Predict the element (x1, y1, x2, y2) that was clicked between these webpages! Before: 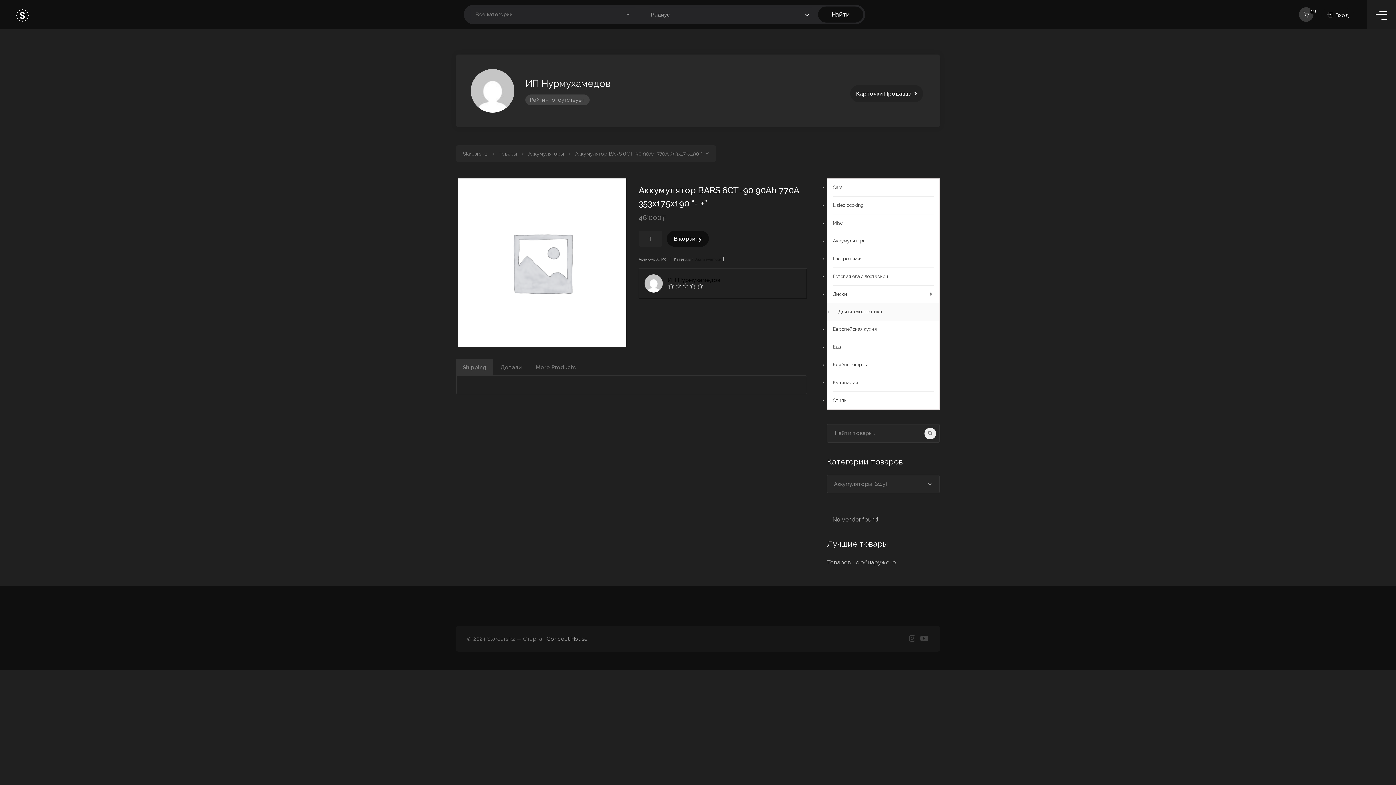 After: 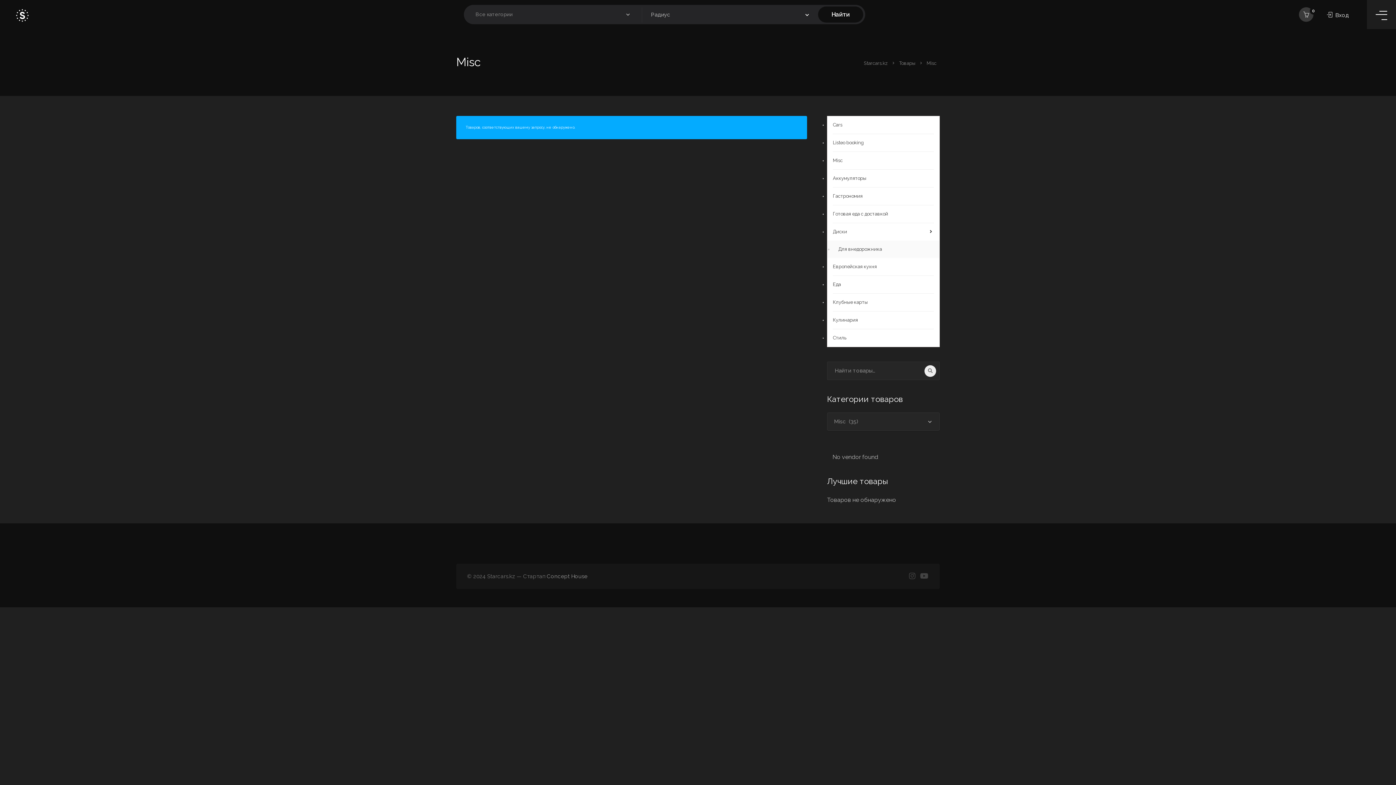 Action: bbox: (833, 214, 934, 232) label: Misc